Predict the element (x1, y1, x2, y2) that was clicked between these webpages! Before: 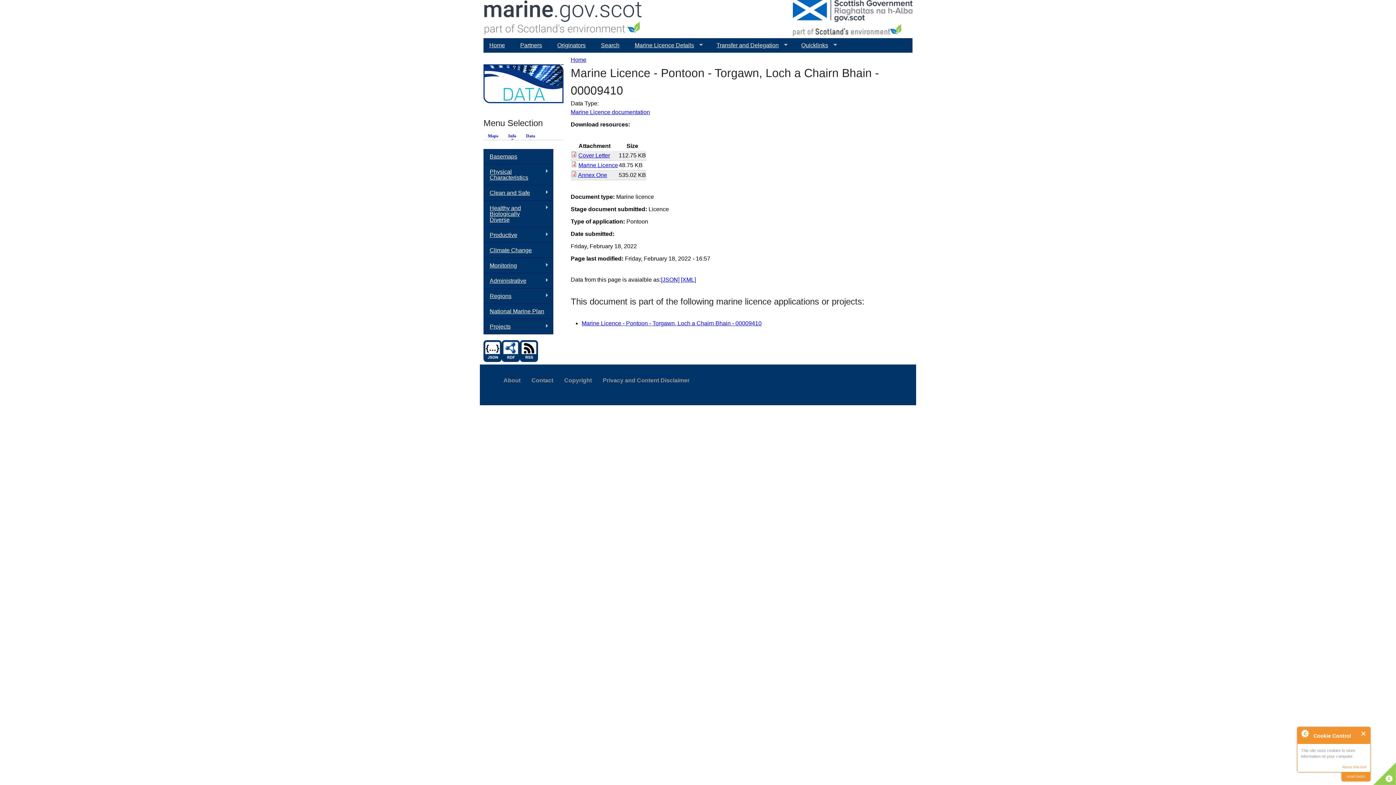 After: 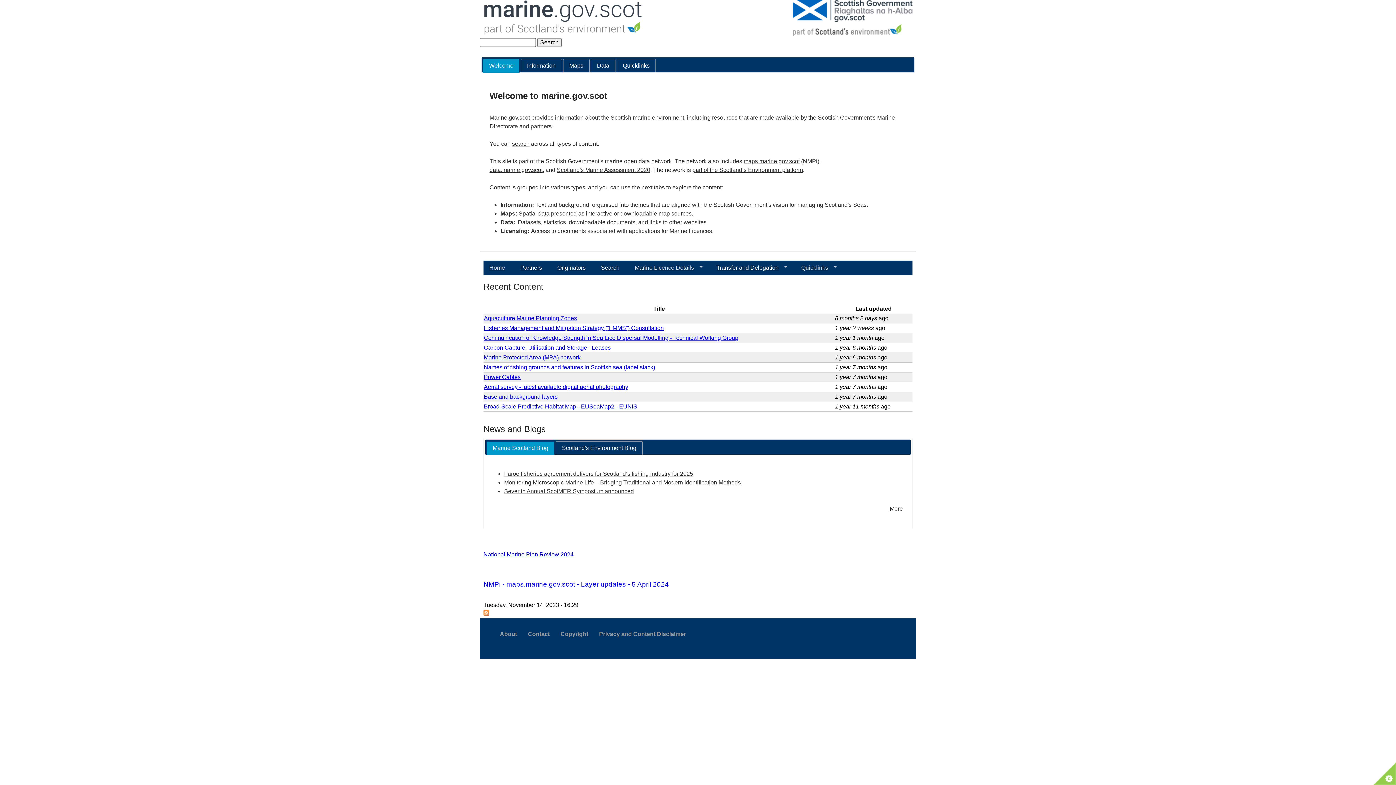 Action: bbox: (570, 56, 586, 62) label: Home